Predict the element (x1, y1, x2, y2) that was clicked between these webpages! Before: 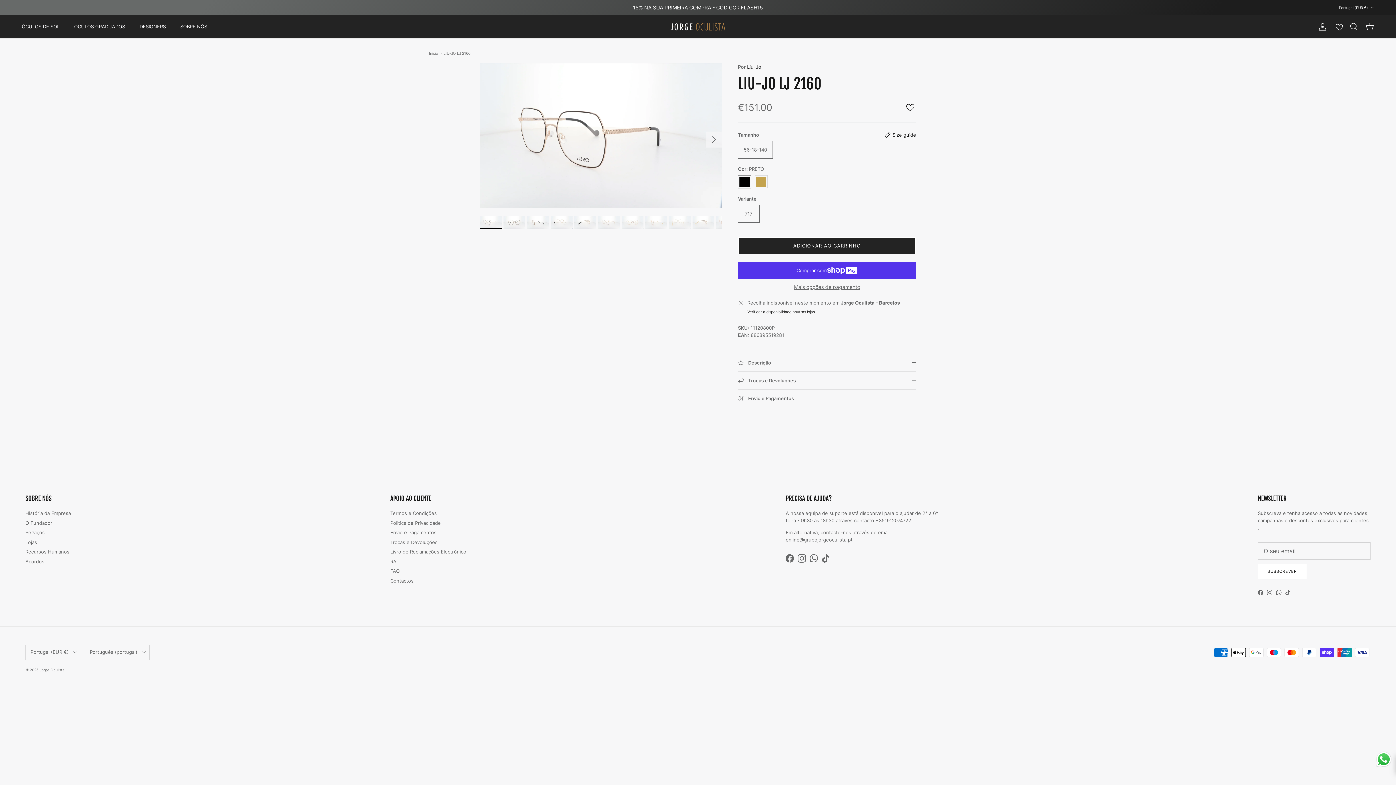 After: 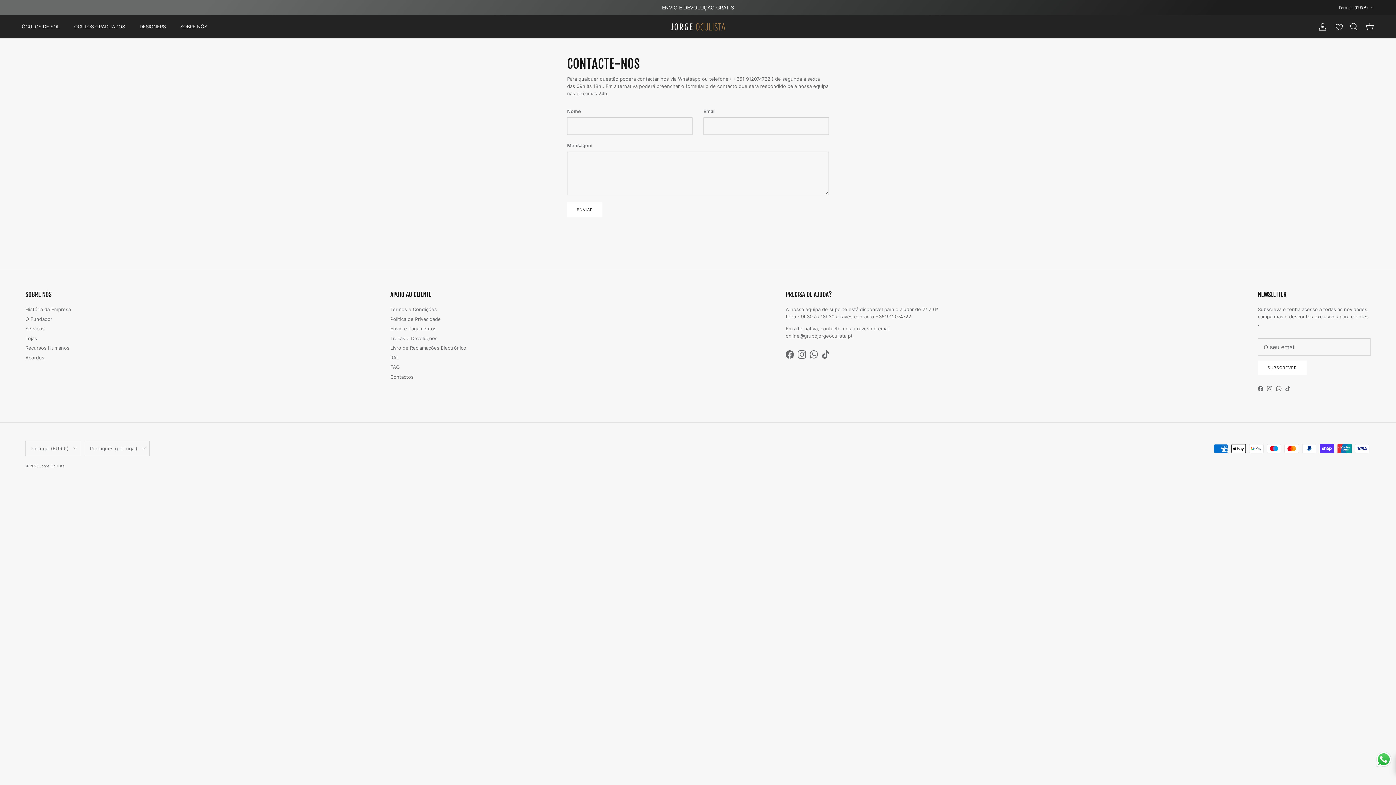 Action: bbox: (390, 578, 413, 583) label: Contactos